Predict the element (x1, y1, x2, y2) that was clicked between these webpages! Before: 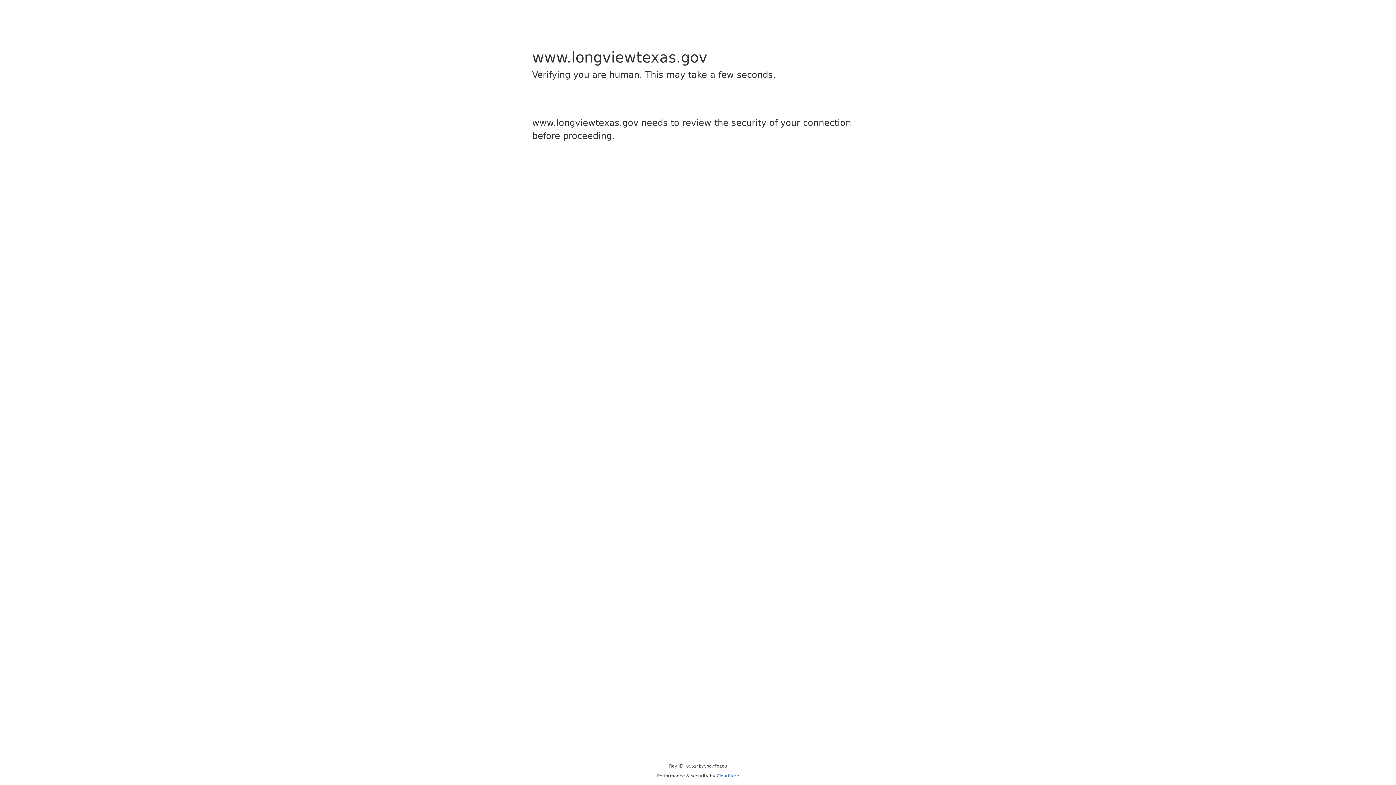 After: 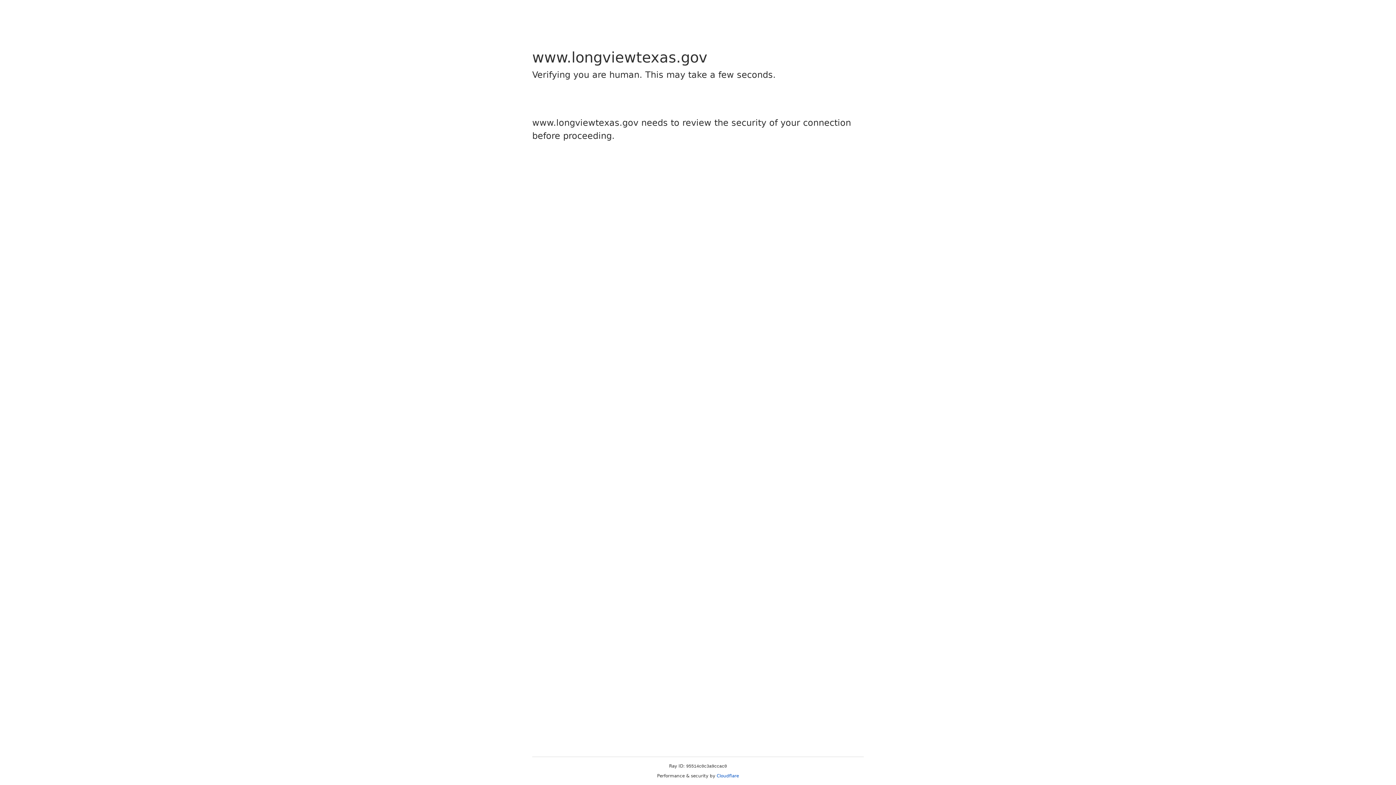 Action: label: Cloudflare bbox: (716, 773, 739, 778)